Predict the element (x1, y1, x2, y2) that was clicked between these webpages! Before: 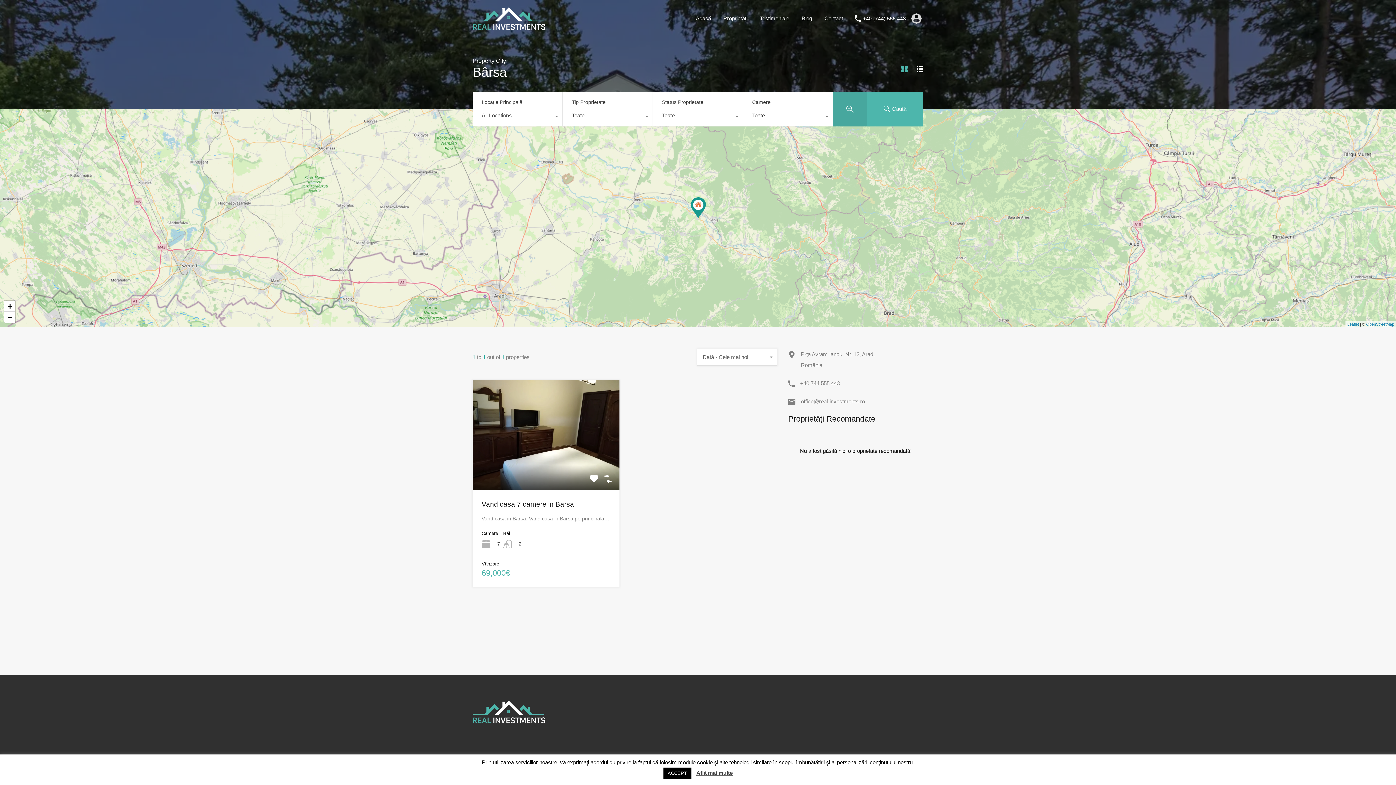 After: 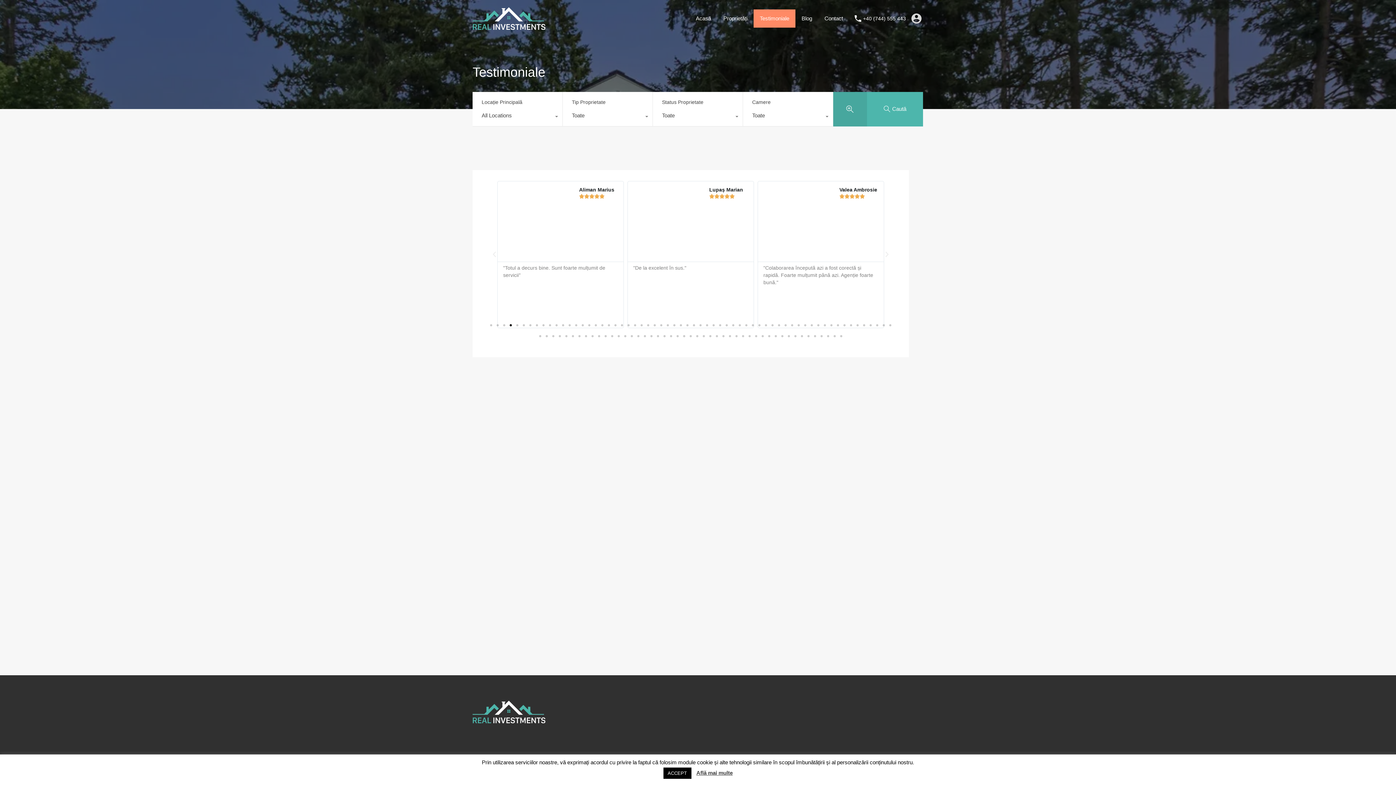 Action: label: Testimoniale bbox: (753, 9, 795, 27)